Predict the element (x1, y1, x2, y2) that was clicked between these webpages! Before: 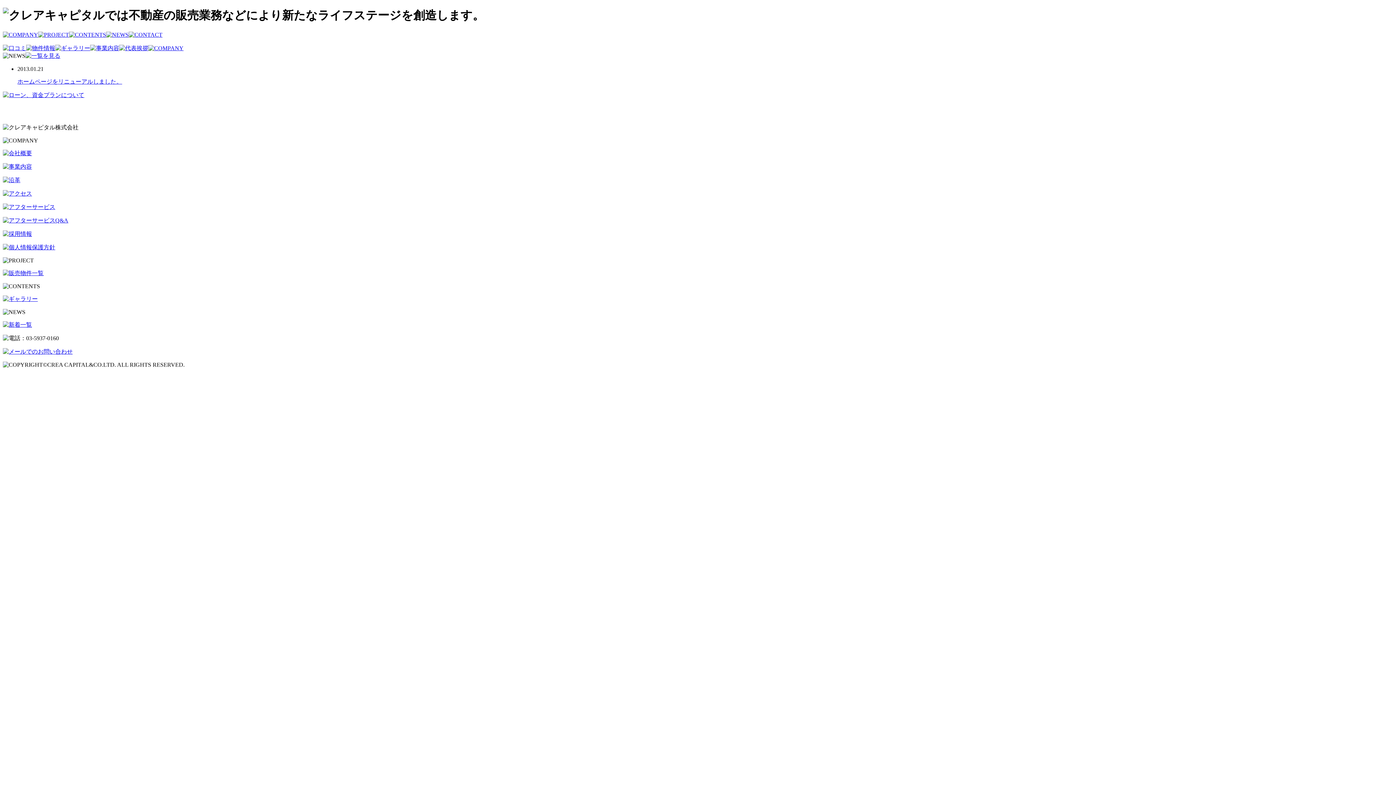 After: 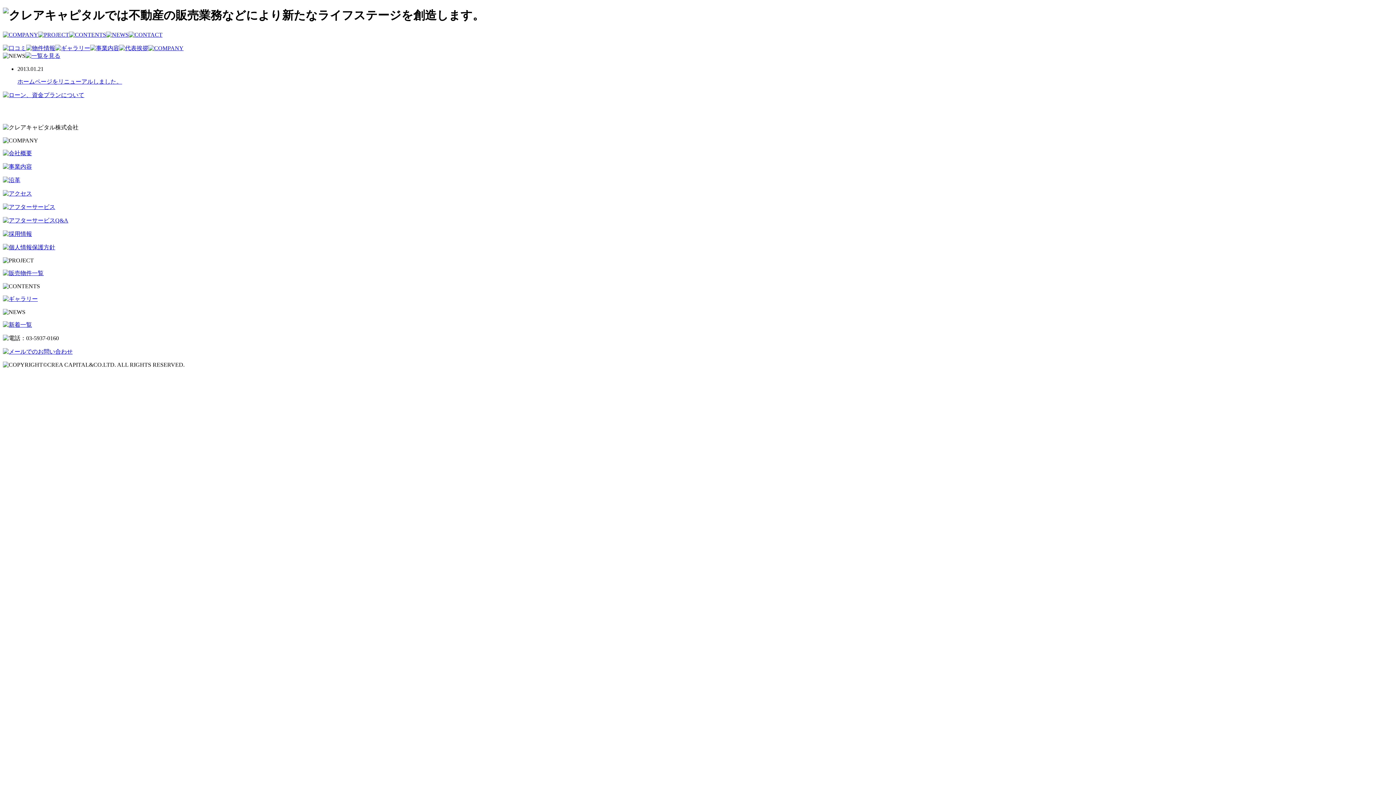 Action: bbox: (2, 230, 32, 237)